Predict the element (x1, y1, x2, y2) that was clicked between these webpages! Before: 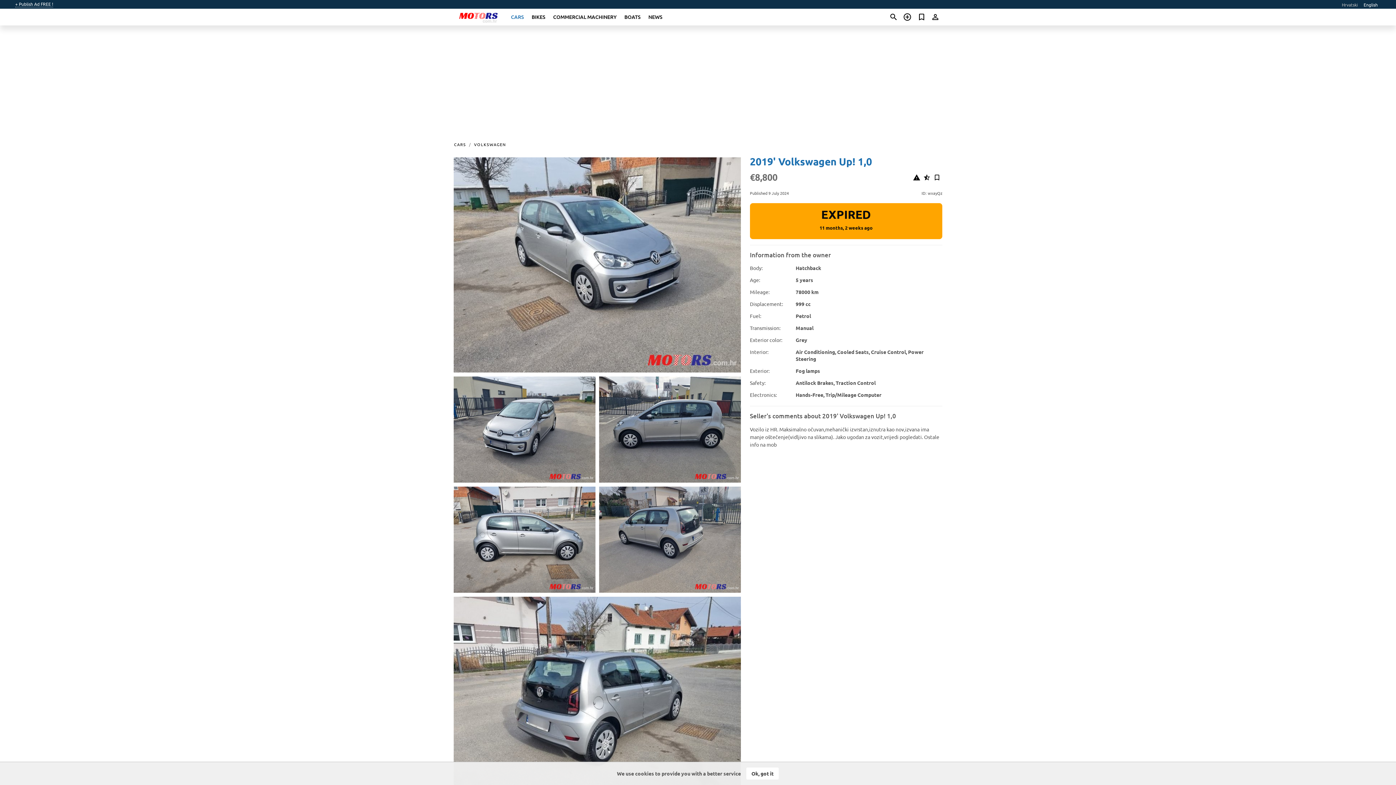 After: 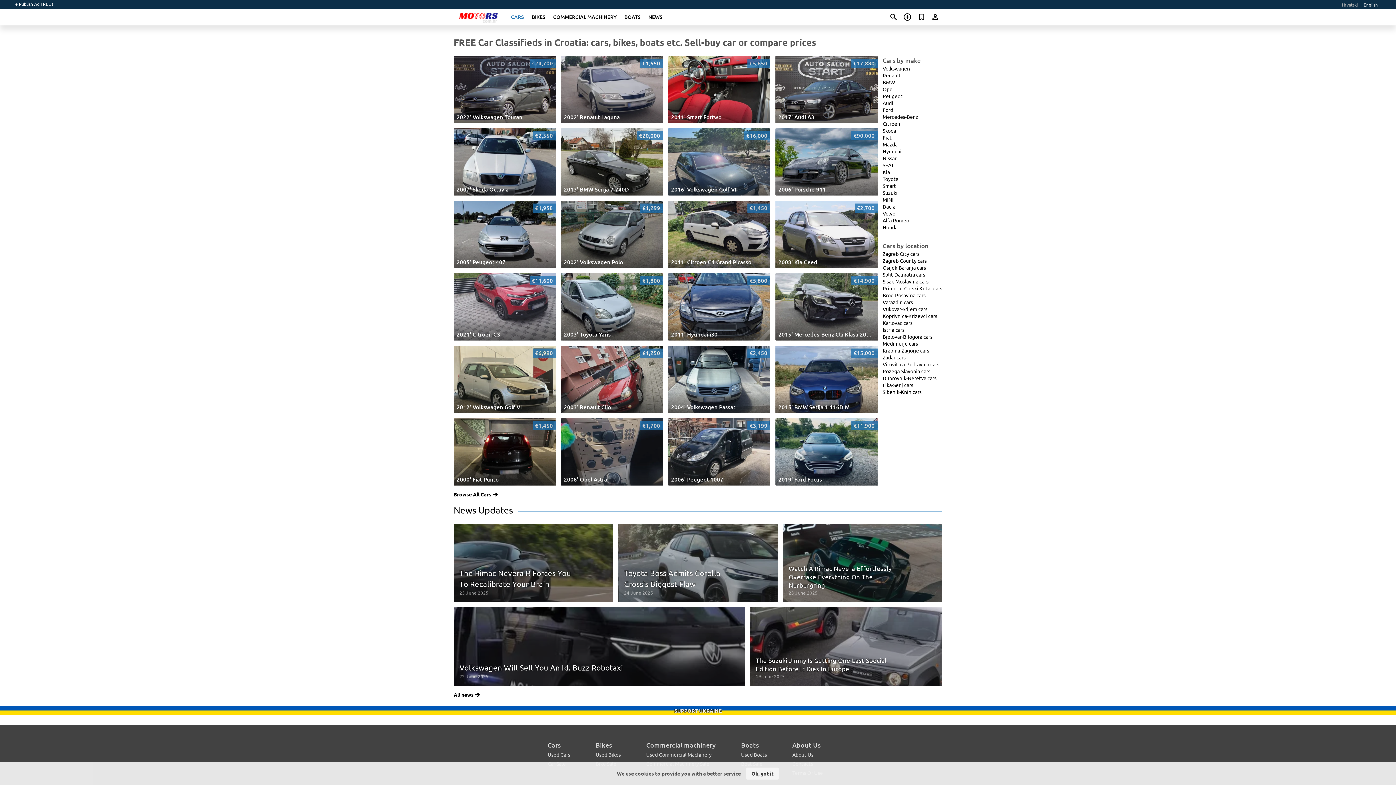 Action: bbox: (450, 8, 507, 25)